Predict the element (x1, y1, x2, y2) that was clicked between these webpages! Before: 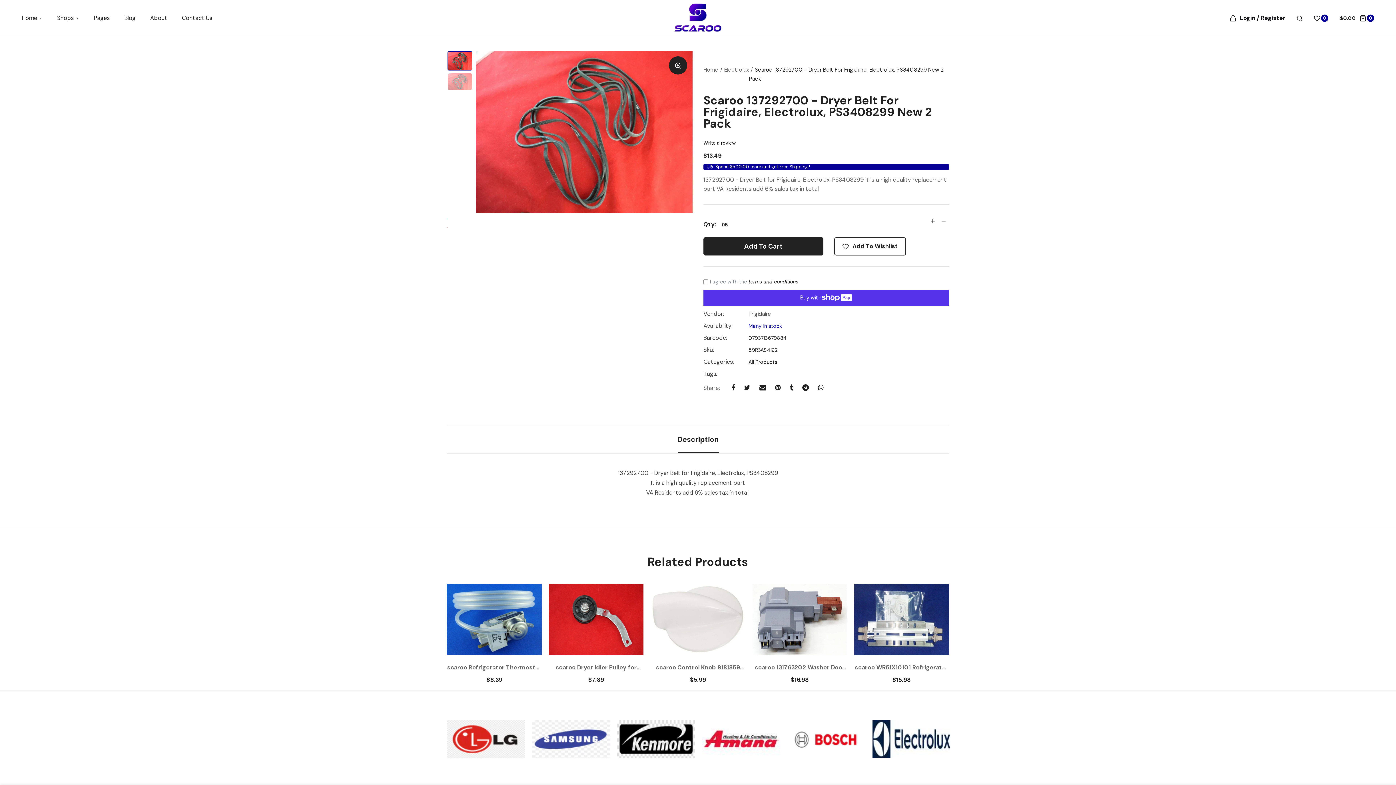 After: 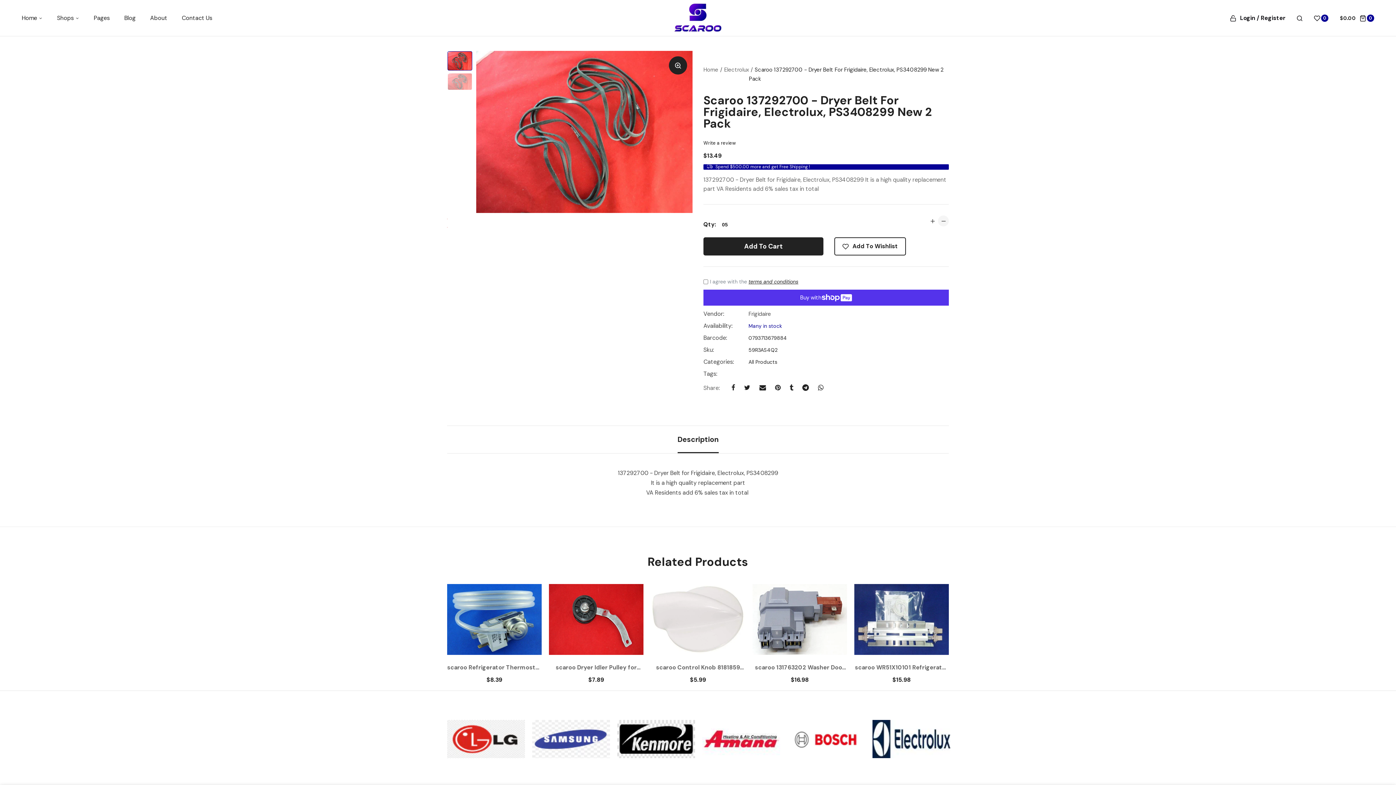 Action: bbox: (938, 215, 949, 226)